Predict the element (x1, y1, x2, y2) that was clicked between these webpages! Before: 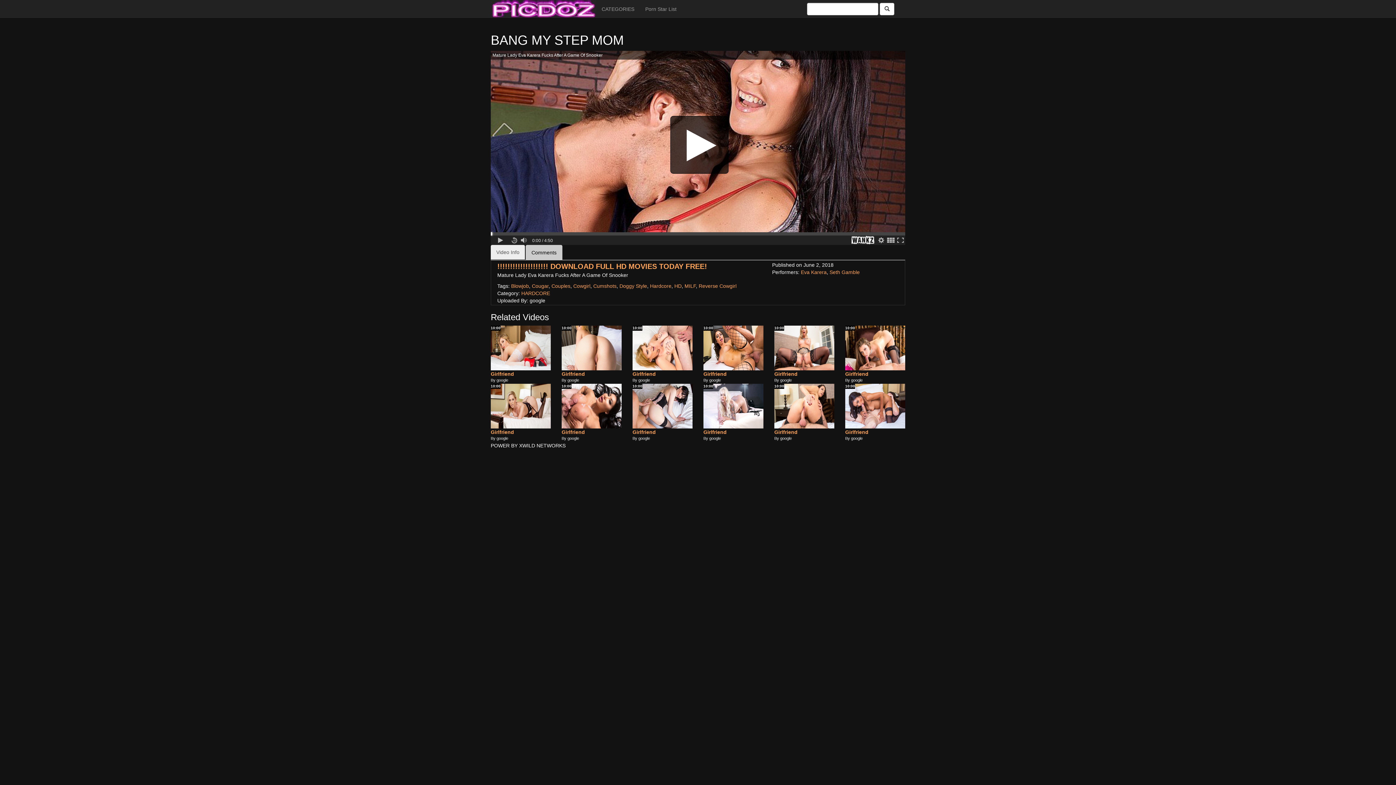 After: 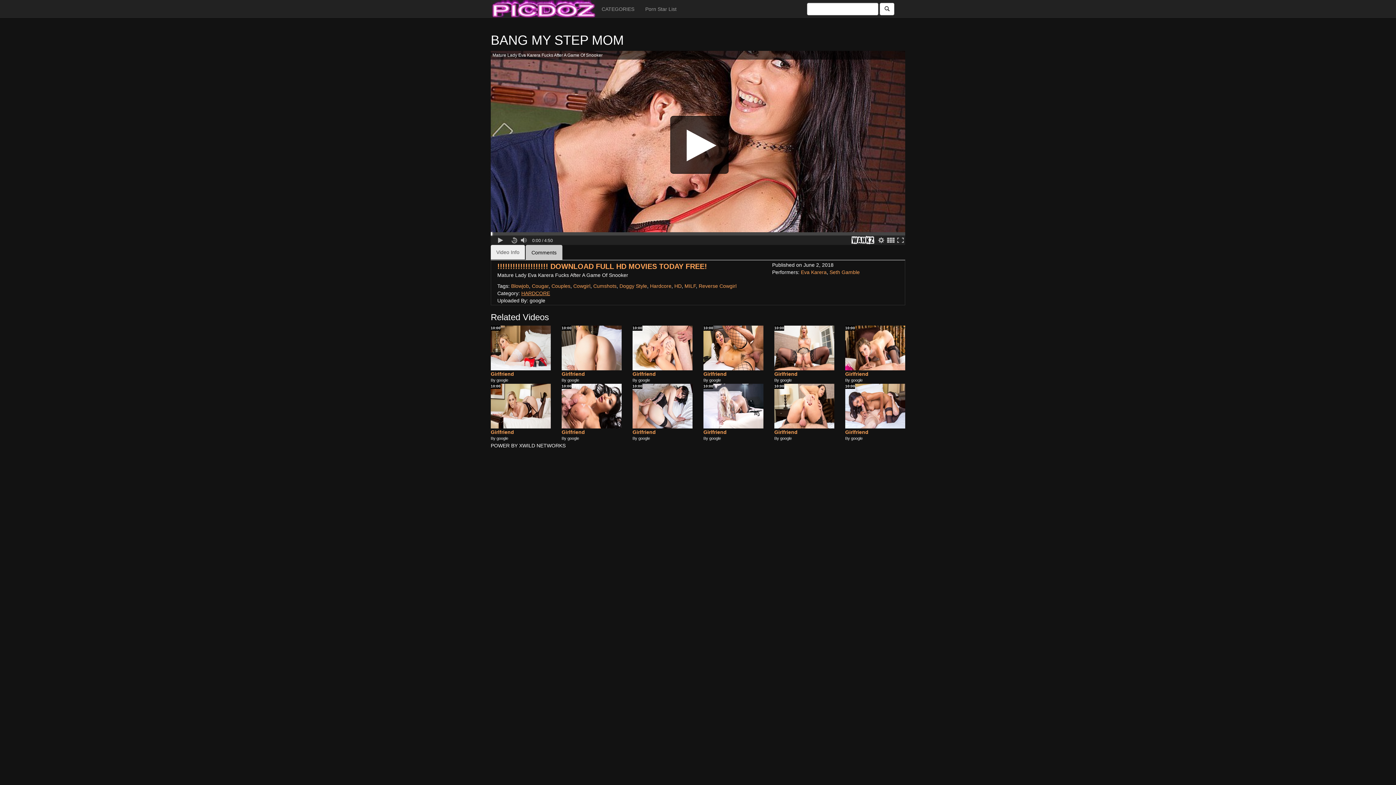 Action: bbox: (521, 290, 550, 296) label: HARDCORE